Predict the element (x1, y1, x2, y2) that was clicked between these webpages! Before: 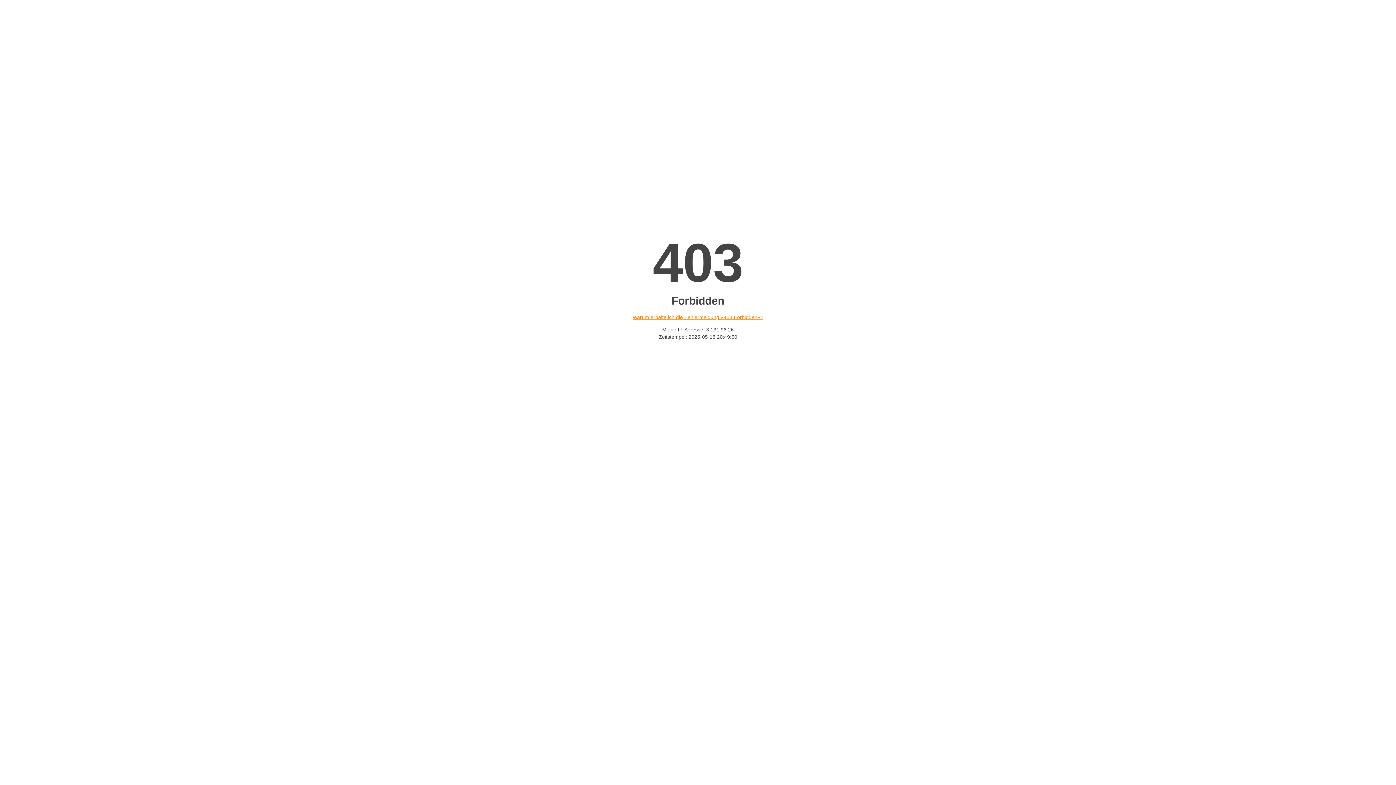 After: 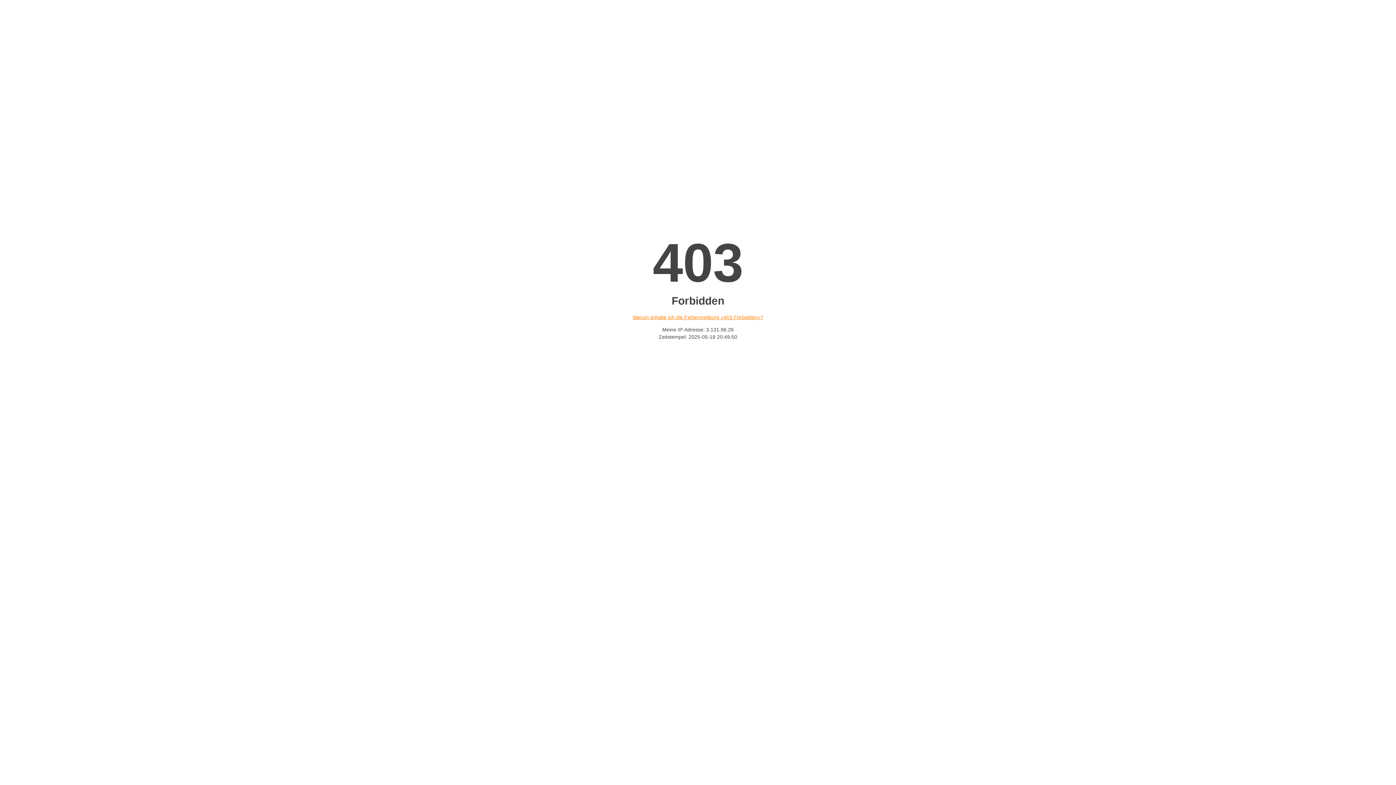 Action: label: Warum erhalte ich die Fehlermeldung «403 Forbidden»? bbox: (632, 314, 763, 320)